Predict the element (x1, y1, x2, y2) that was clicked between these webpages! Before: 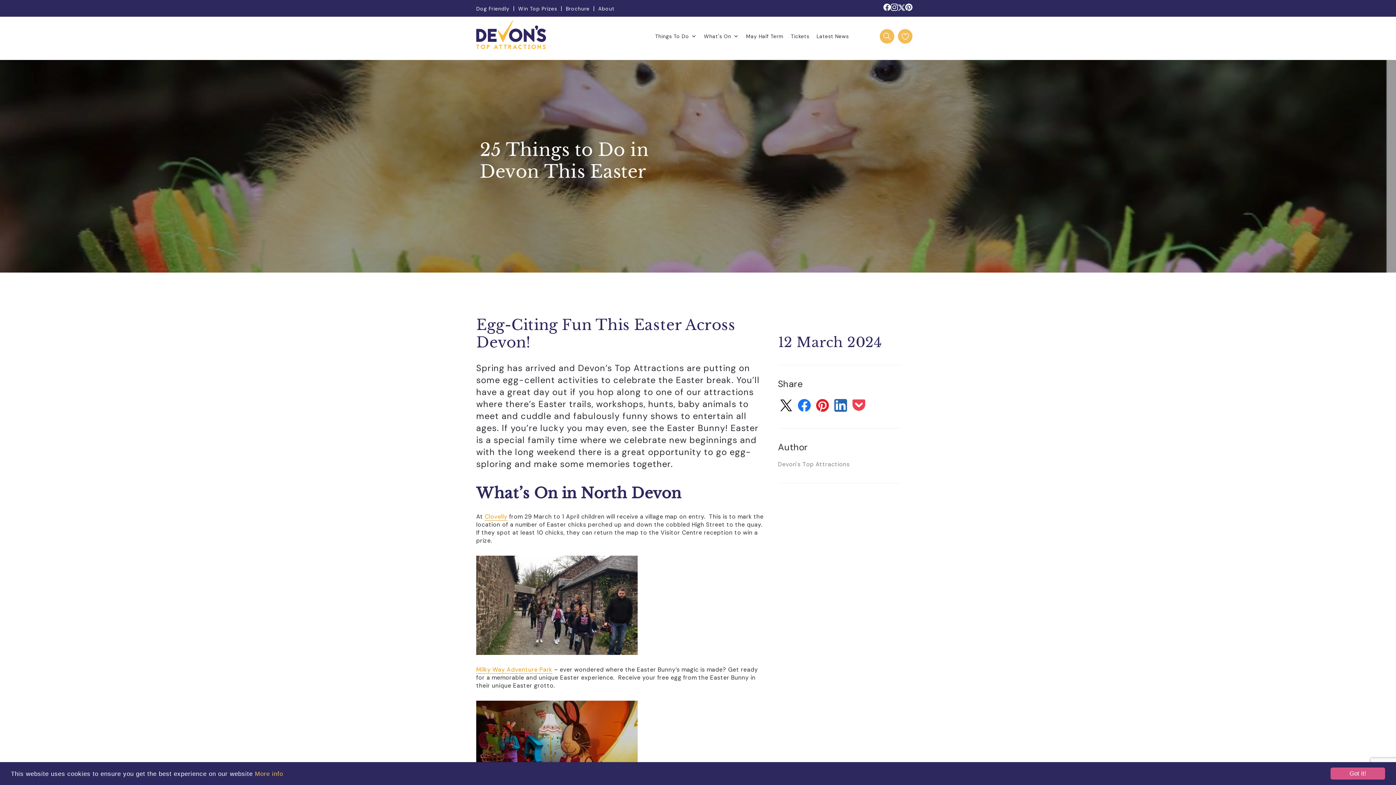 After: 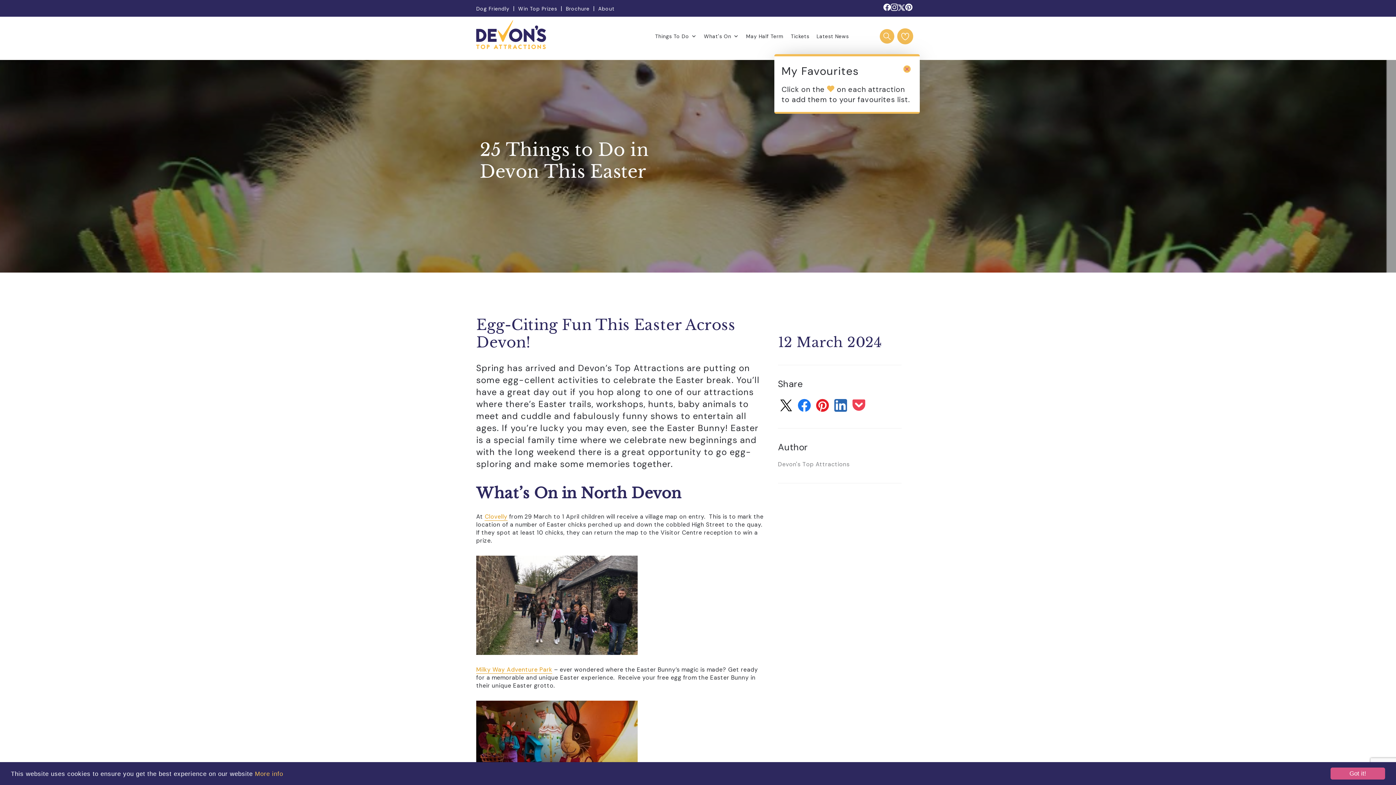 Action: bbox: (898, 29, 912, 43)